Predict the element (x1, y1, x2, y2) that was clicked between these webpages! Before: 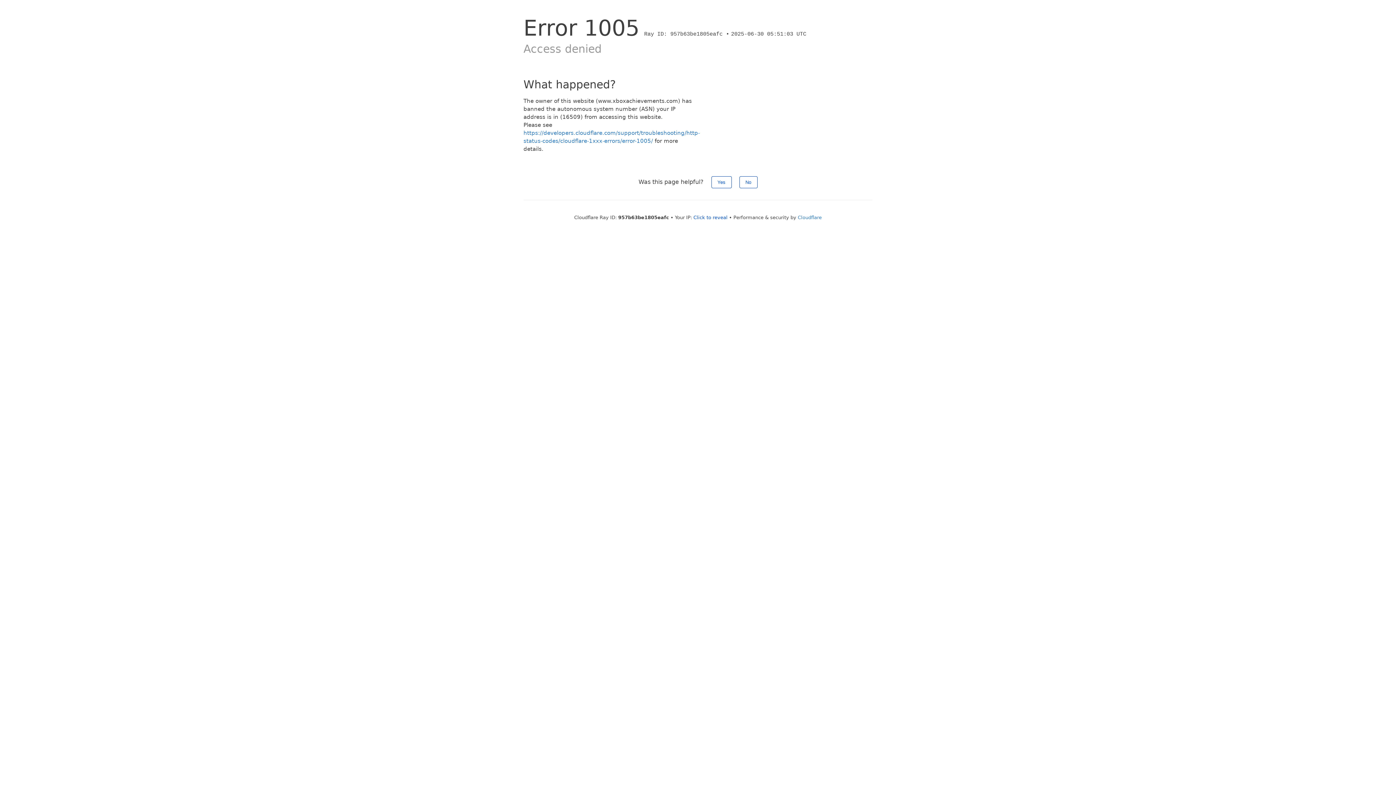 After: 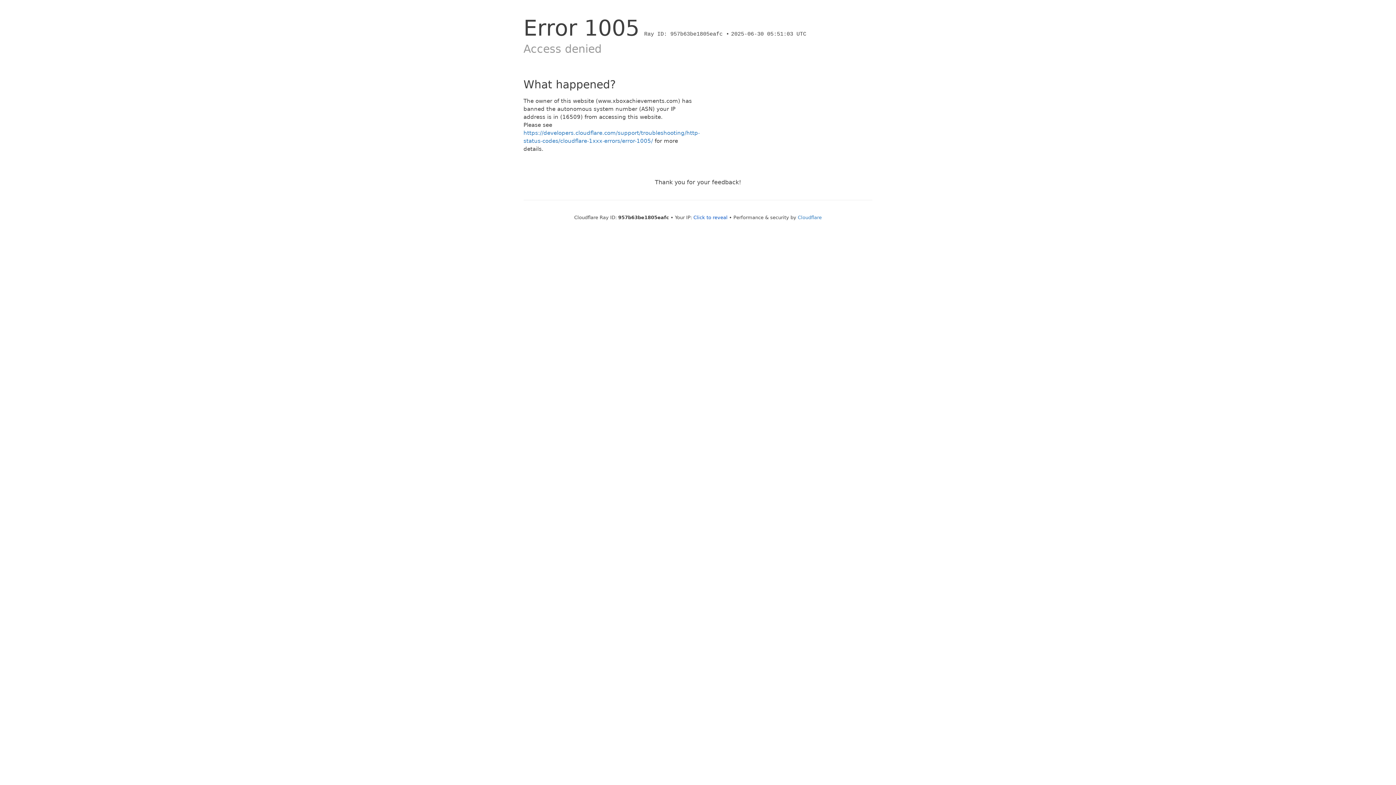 Action: bbox: (711, 176, 731, 188) label: Yes